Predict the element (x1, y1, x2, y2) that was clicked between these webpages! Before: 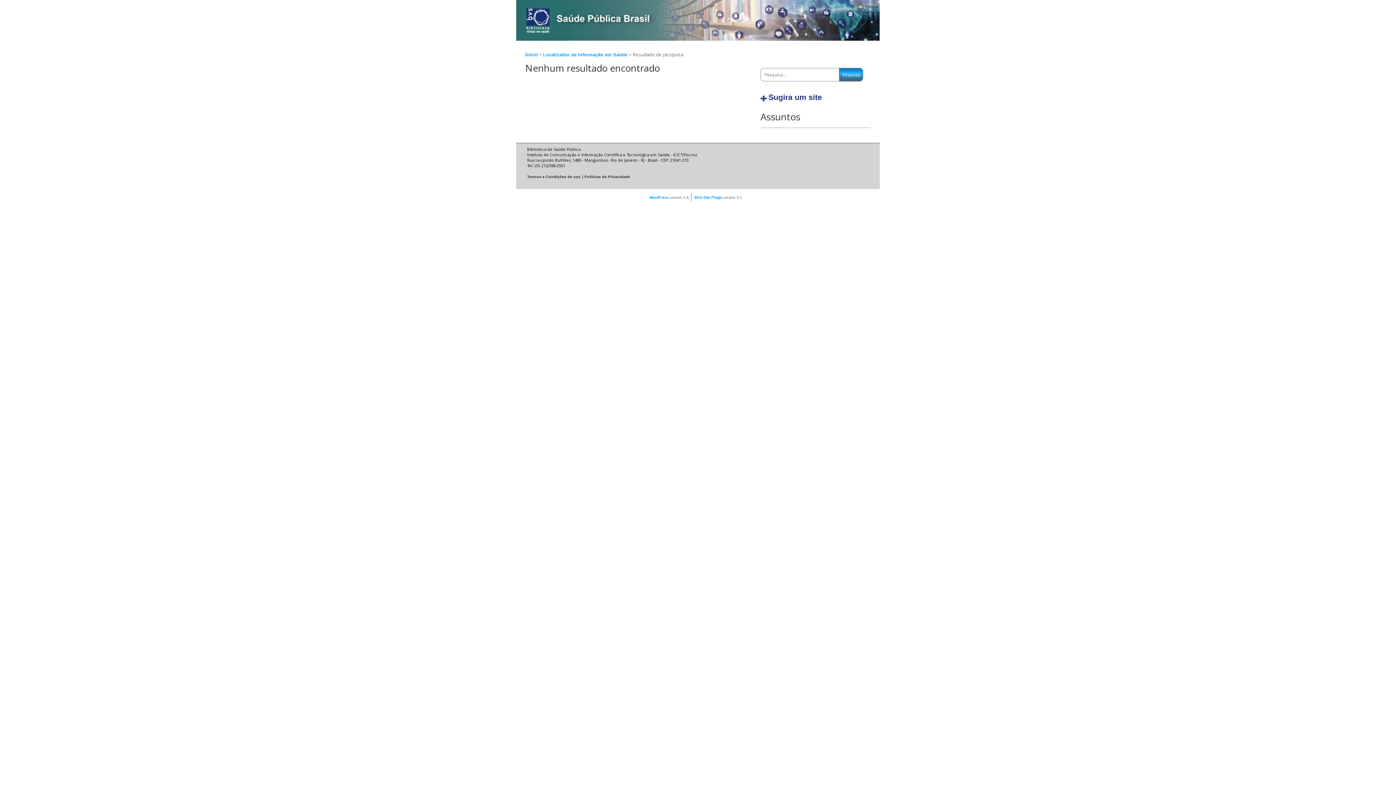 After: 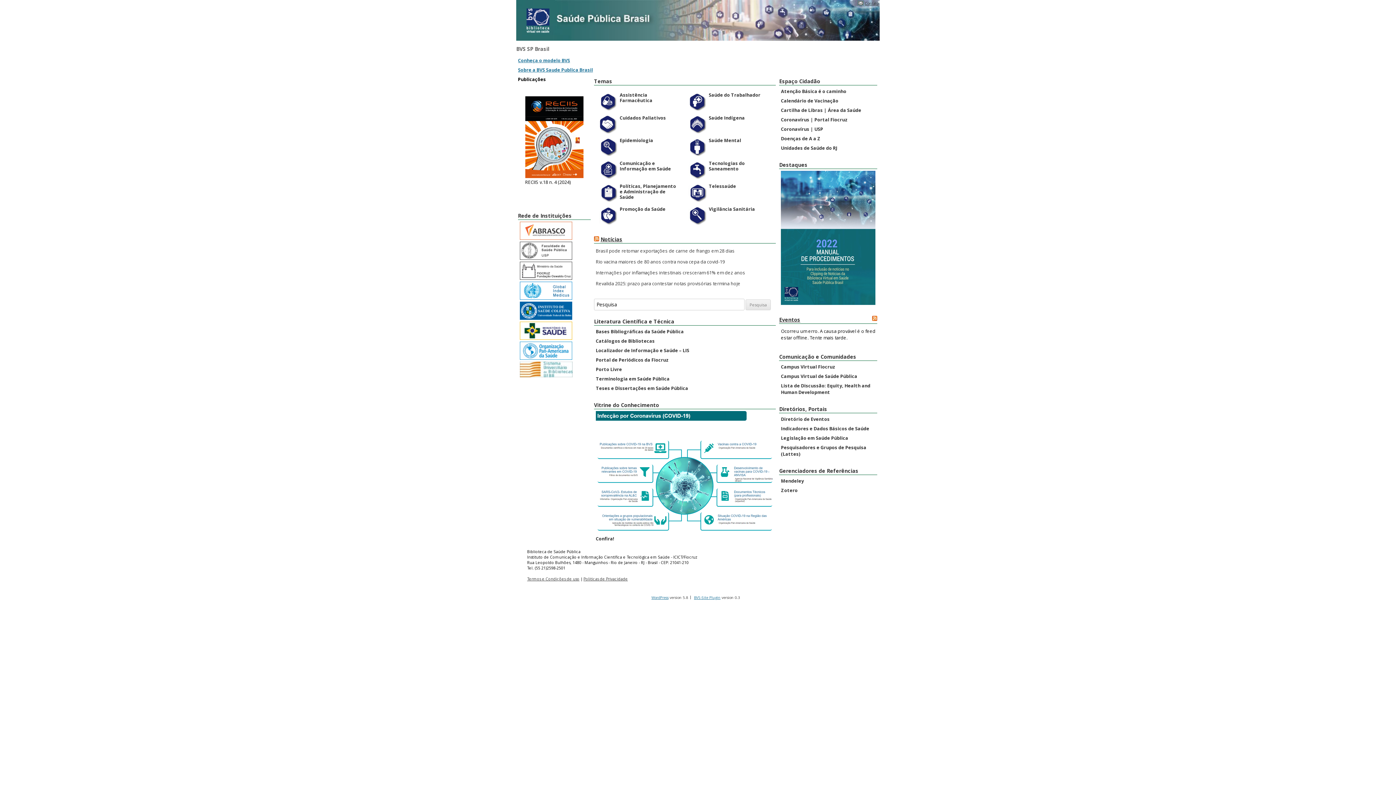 Action: label: Ínicio bbox: (525, 52, 538, 57)